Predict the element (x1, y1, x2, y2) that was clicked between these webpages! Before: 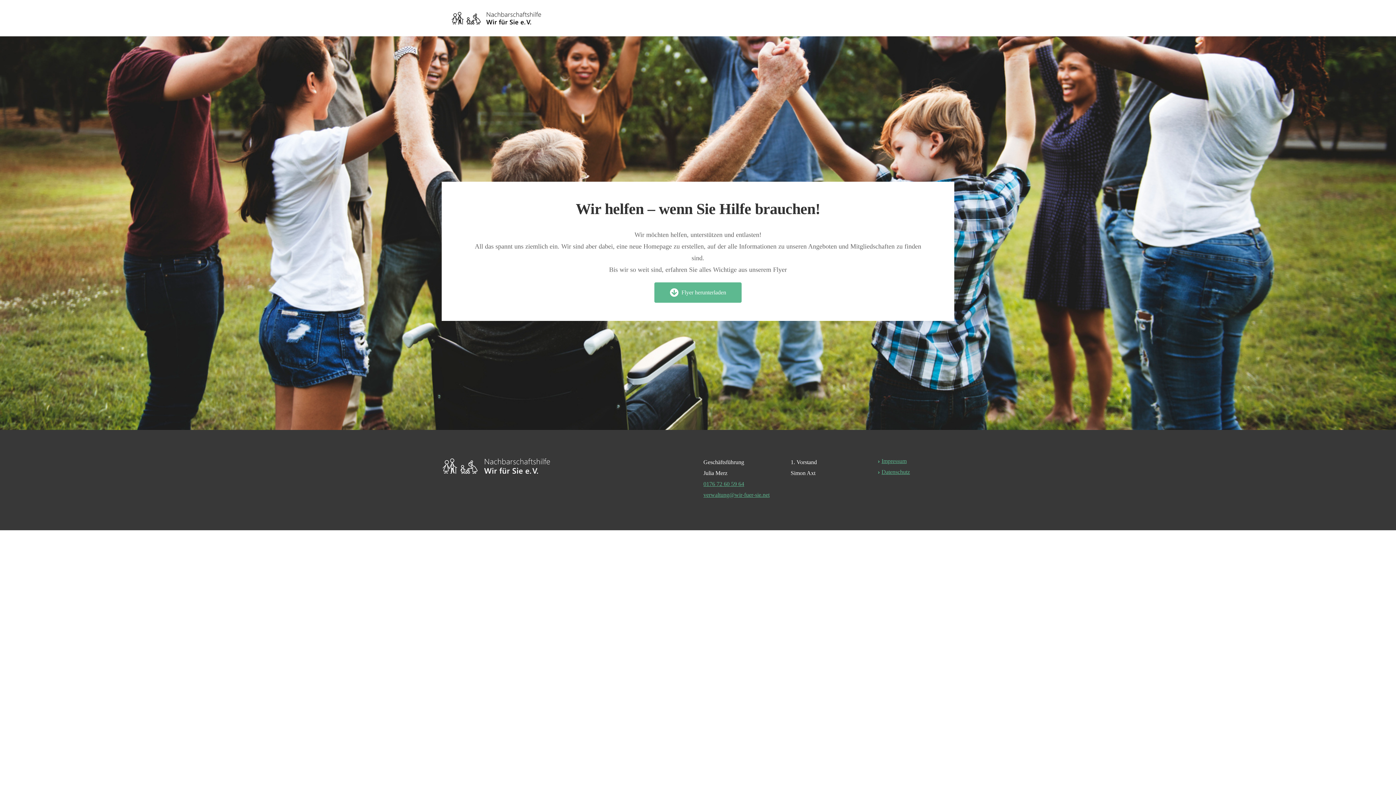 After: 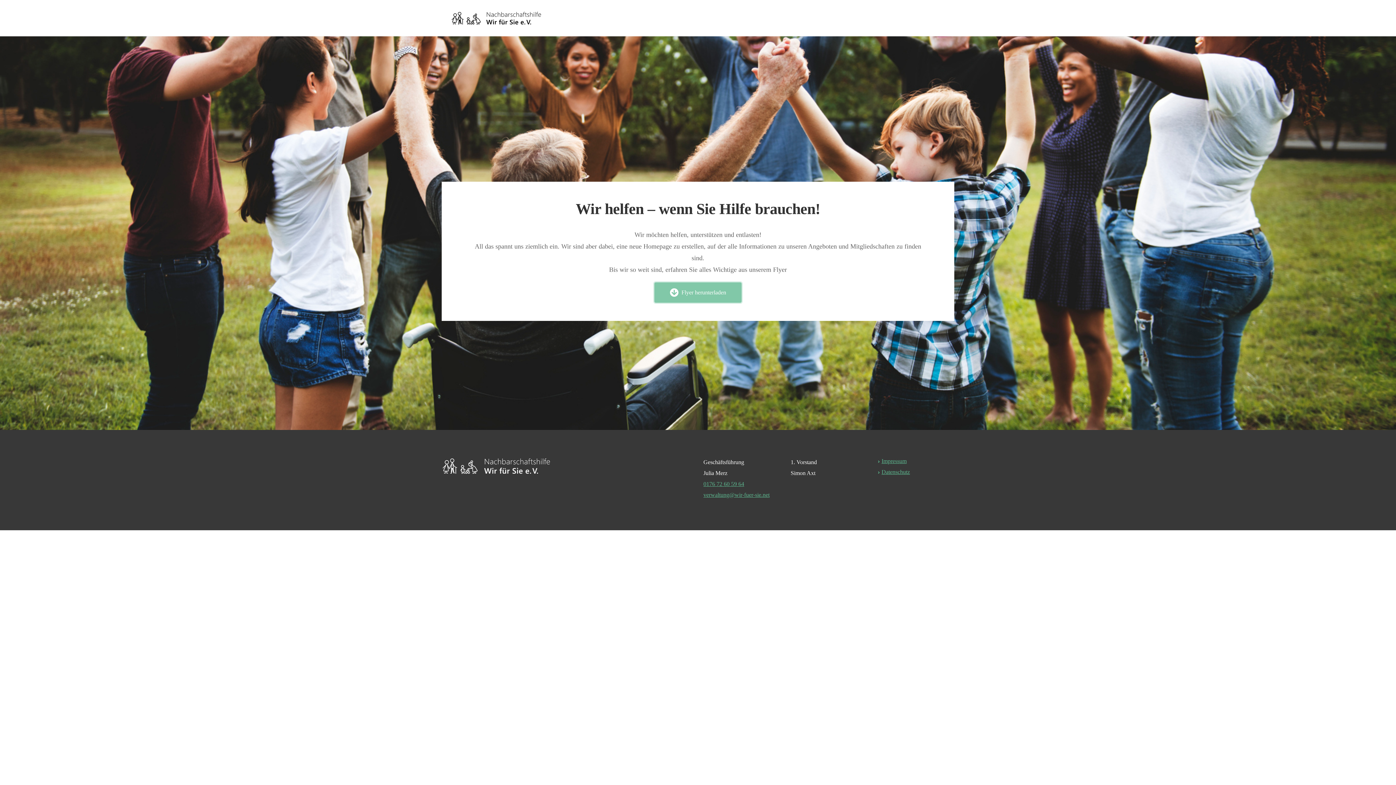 Action: bbox: (654, 282, 741, 302) label: Flyer herunterladen